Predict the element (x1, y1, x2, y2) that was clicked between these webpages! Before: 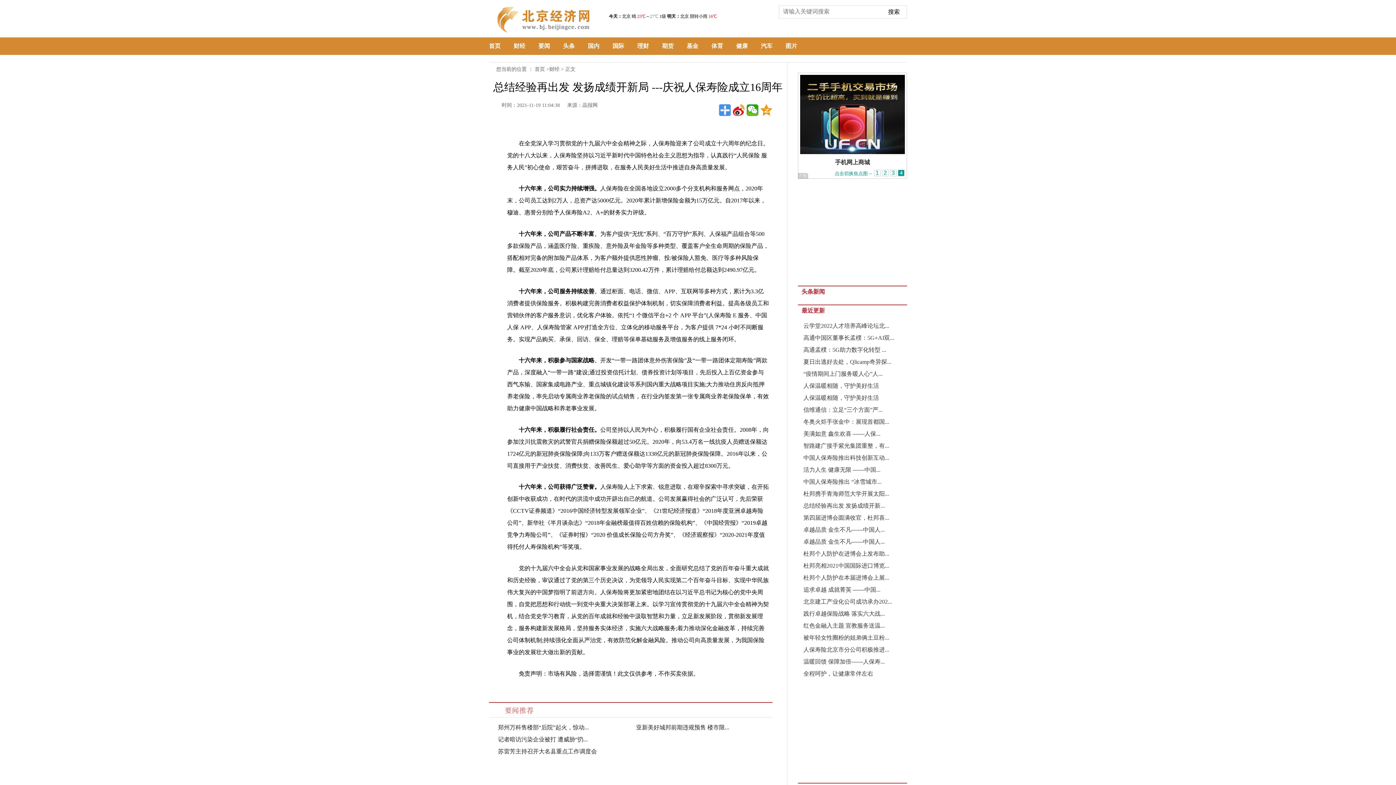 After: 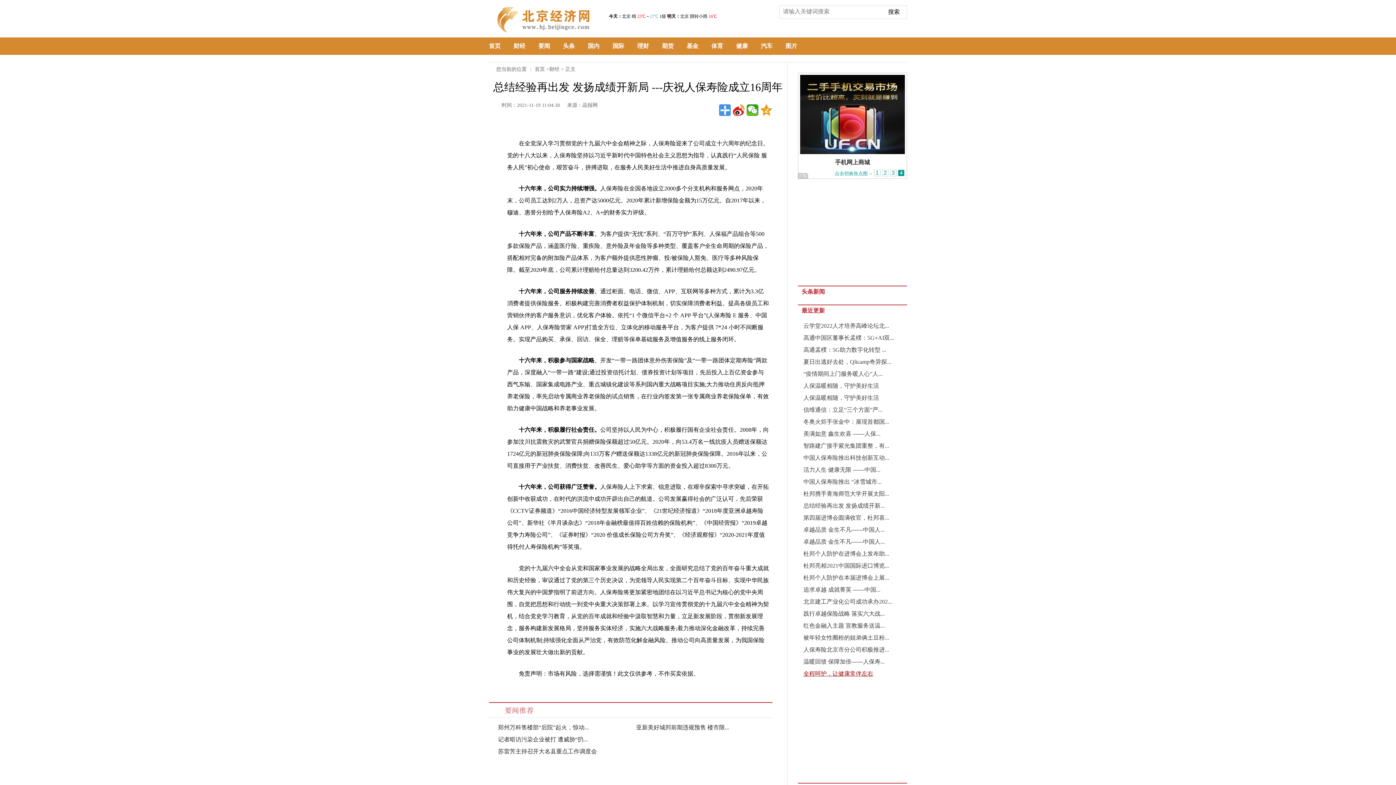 Action: label: 全程呵护，让健康常伴左右 bbox: (803, 670, 873, 677)